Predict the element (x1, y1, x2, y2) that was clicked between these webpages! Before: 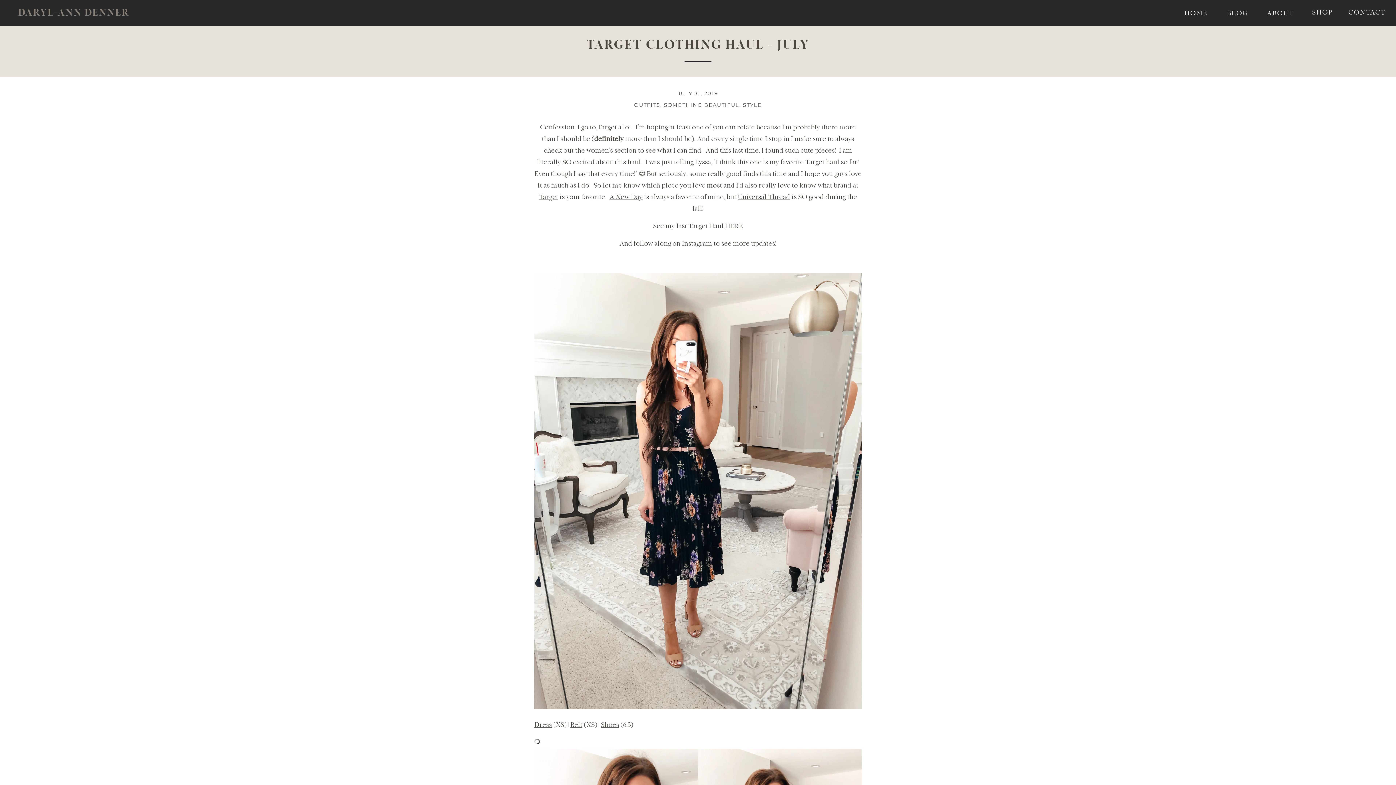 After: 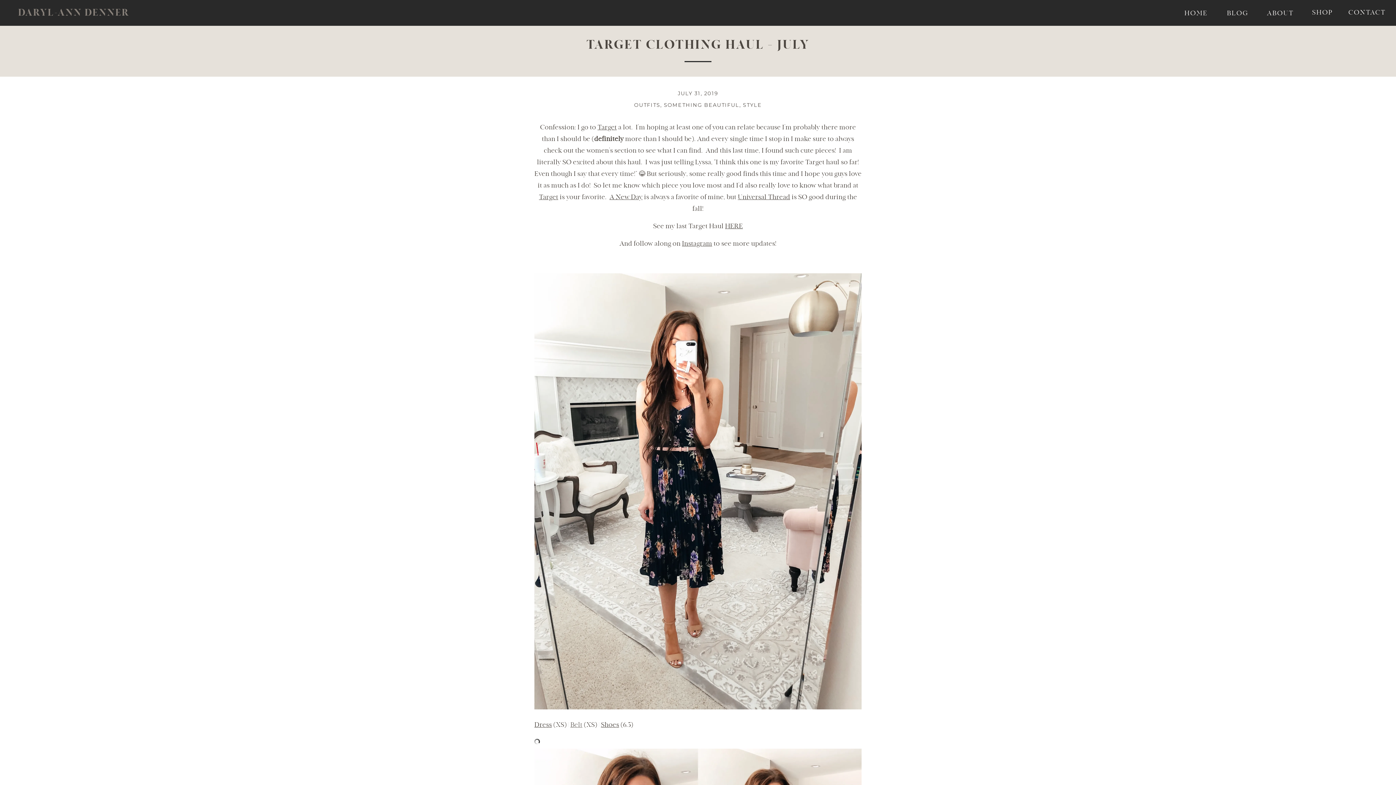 Action: label: Belt bbox: (570, 721, 582, 729)